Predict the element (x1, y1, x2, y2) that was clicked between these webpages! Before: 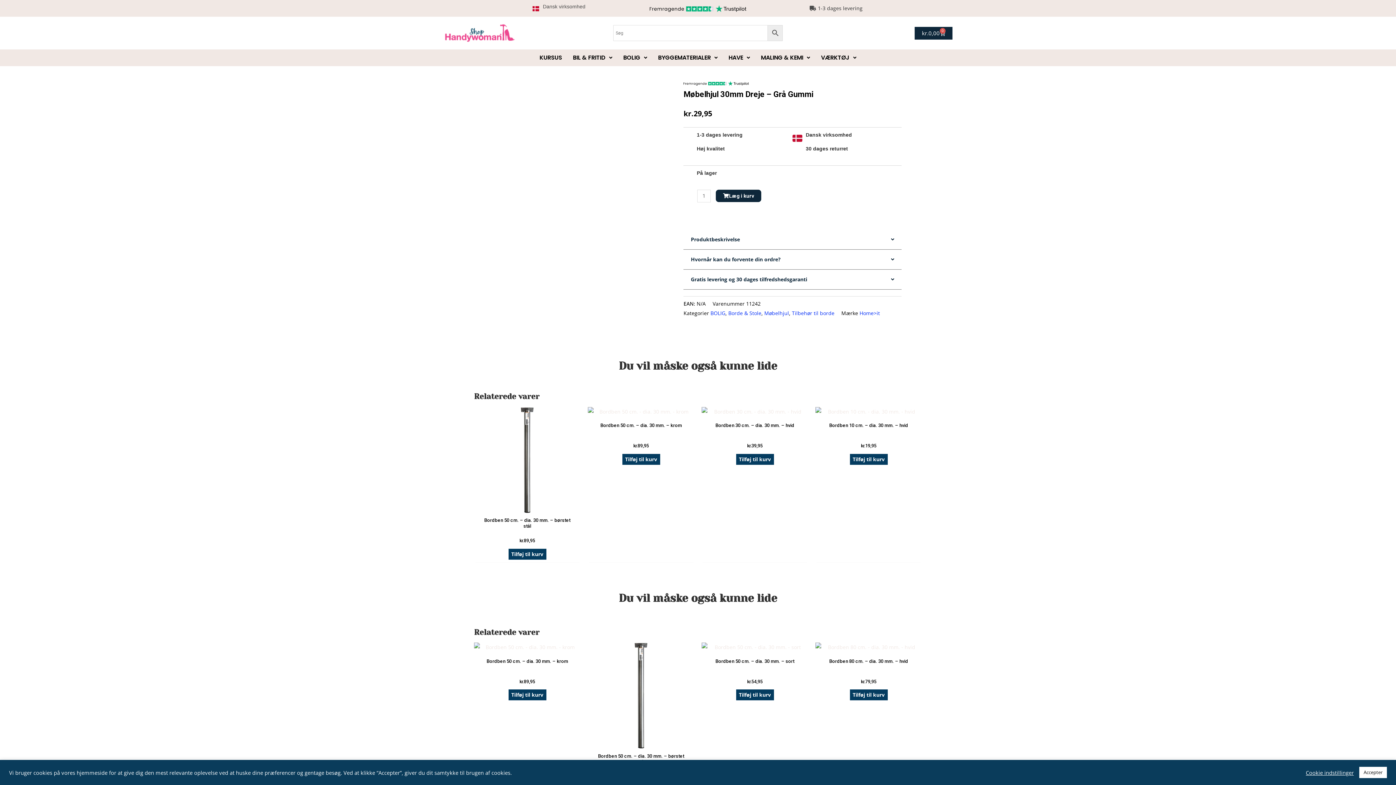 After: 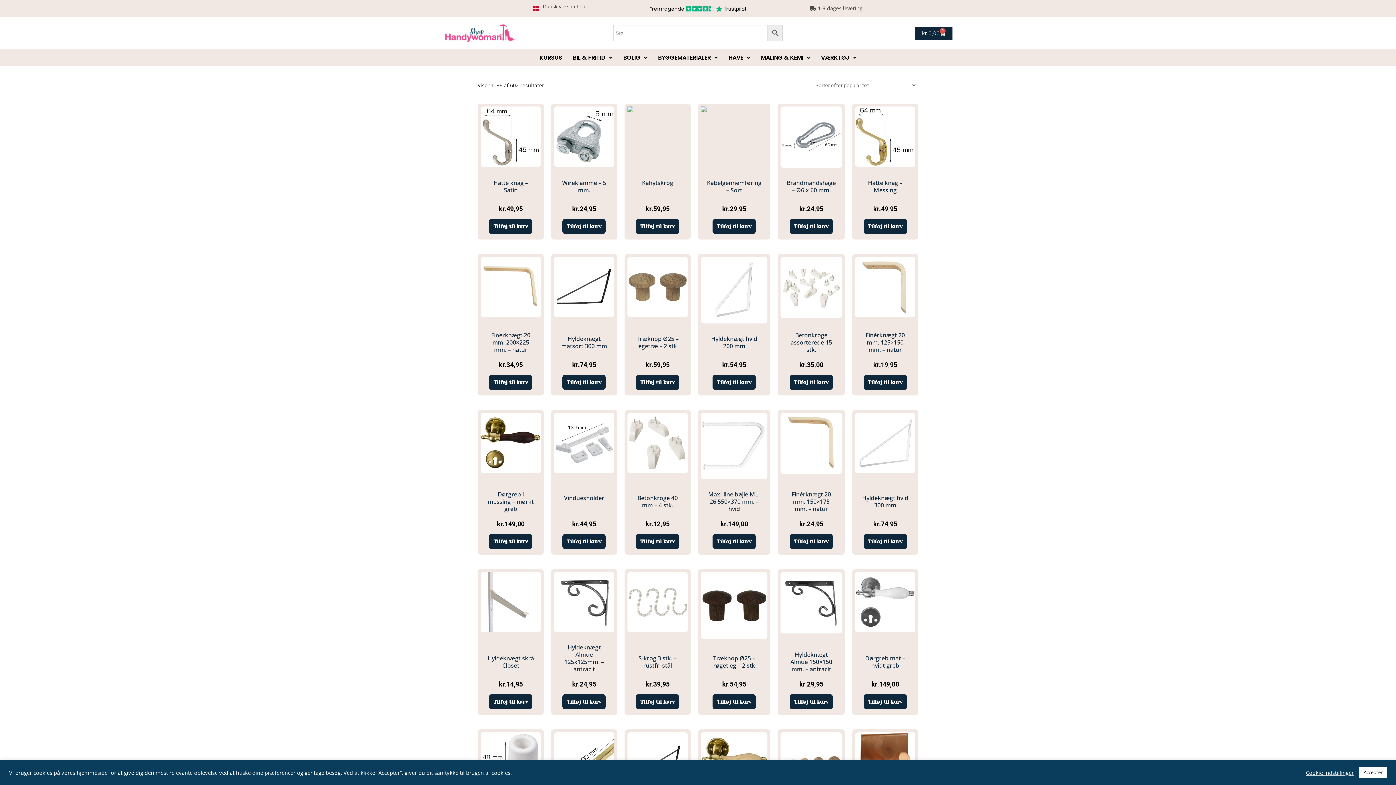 Action: label: BOLIG bbox: (710, 309, 725, 316)